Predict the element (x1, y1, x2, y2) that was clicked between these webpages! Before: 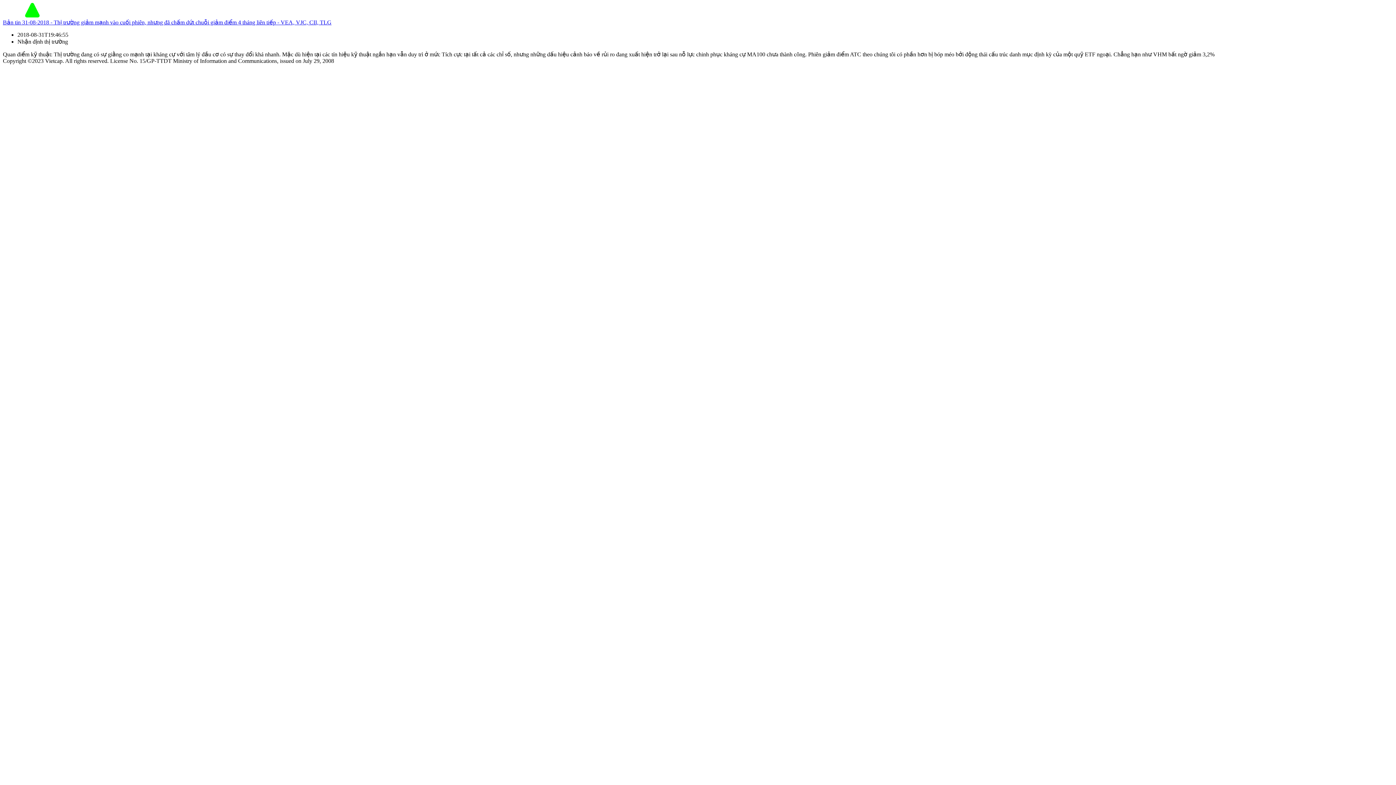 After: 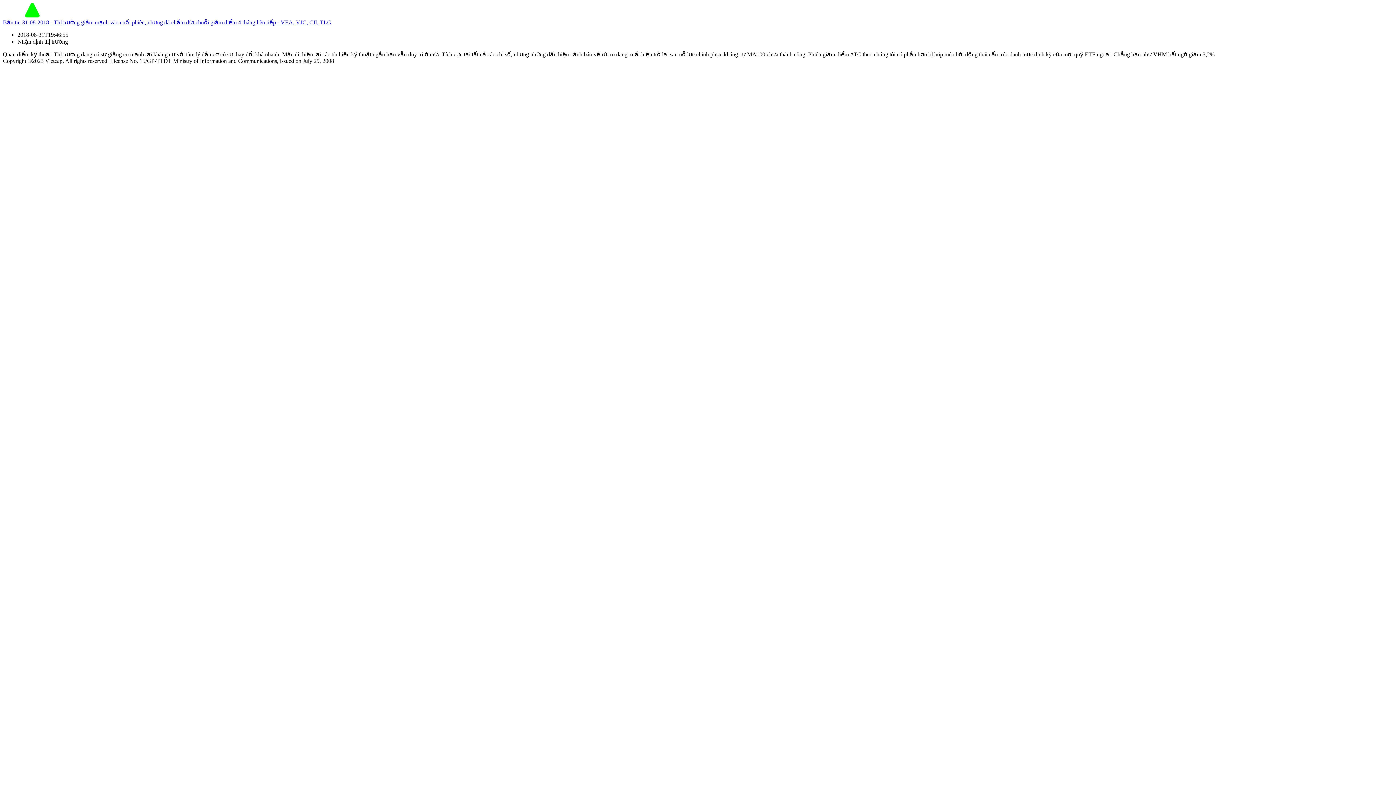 Action: label: Bản tin 31-08-2018 - Thị trường giảm mạnh vào cuối phiên, nhưng đã chấm dứt chuỗi giảm điểm 4 tháng liên tiếp - VEA, VJC, CII, TLG bbox: (2, 19, 331, 25)